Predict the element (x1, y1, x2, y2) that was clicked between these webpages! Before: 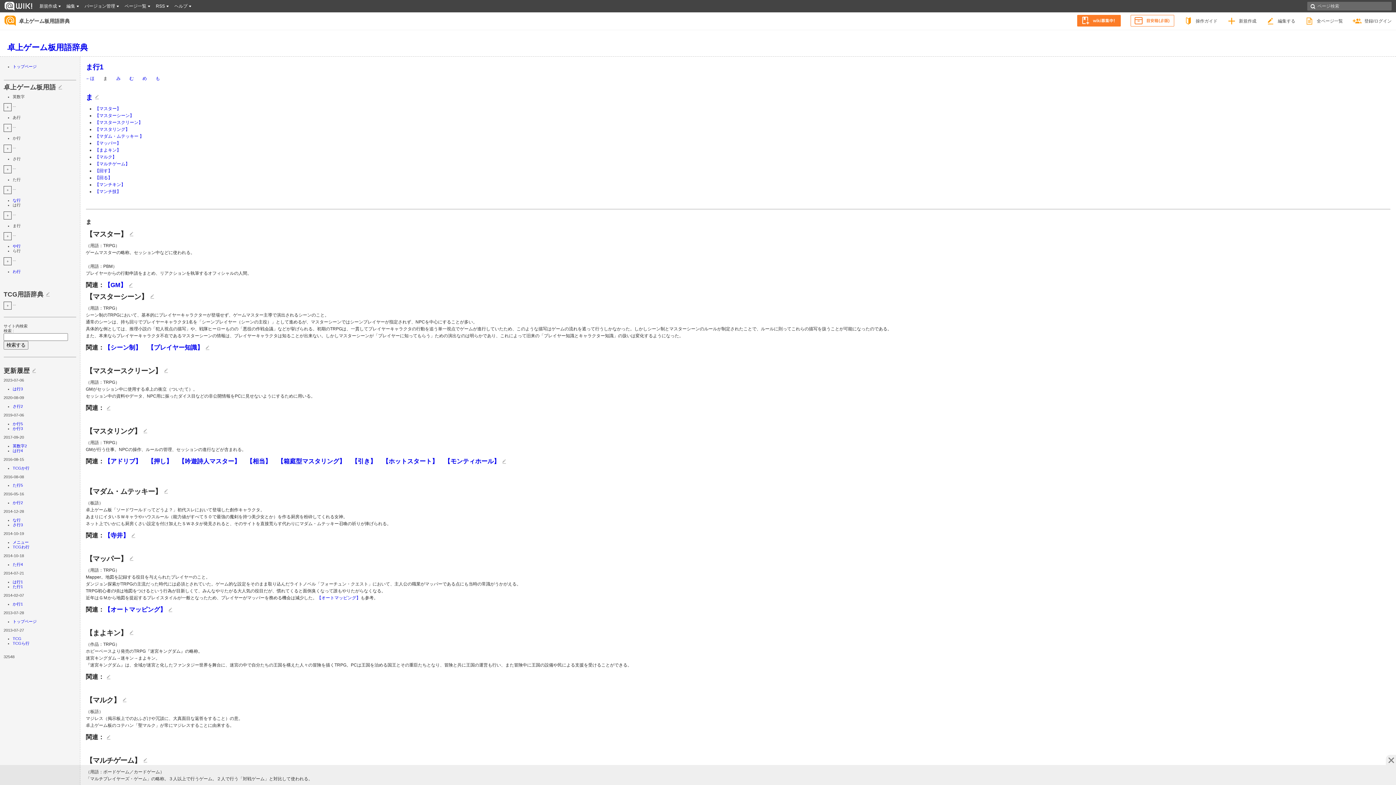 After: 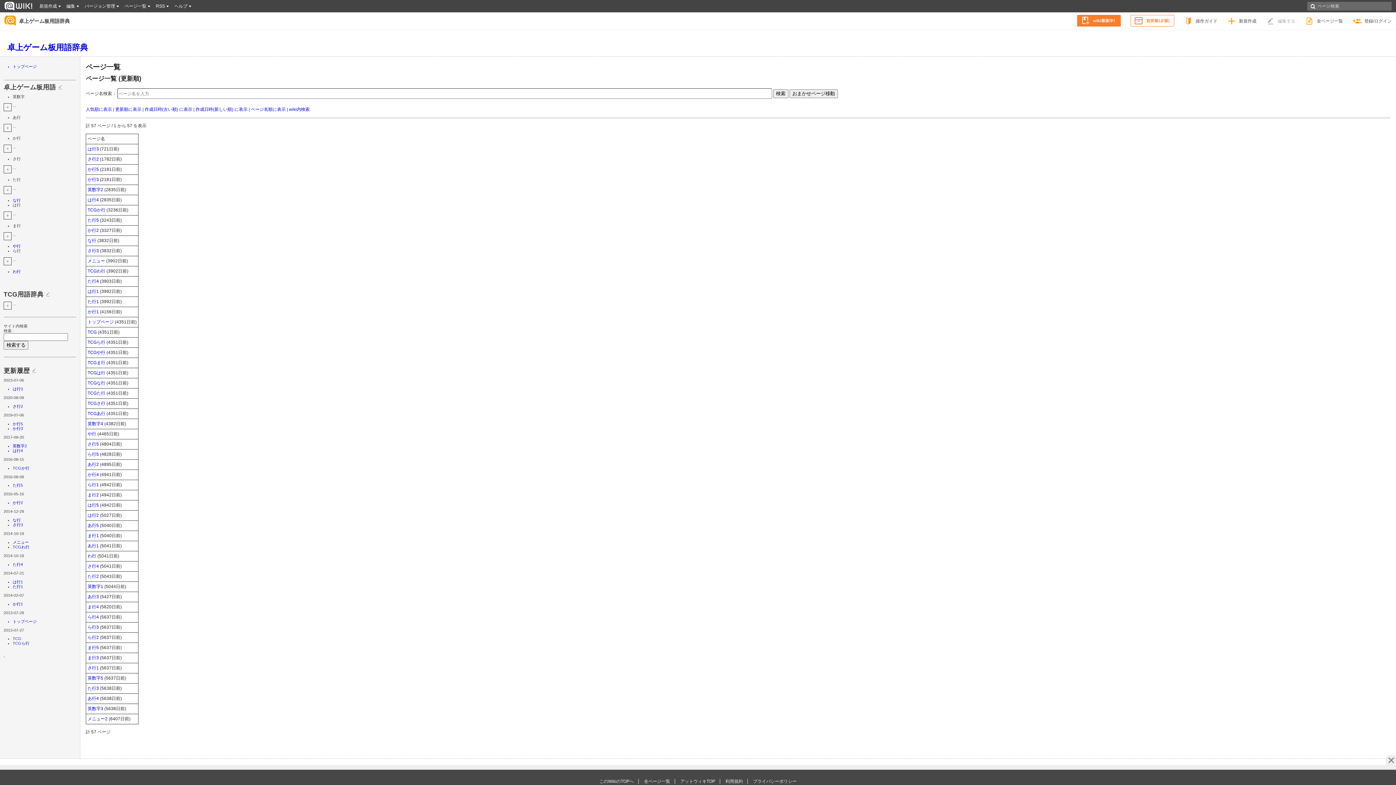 Action: bbox: (1301, 12, 1347, 29) label: 全ページ一覧